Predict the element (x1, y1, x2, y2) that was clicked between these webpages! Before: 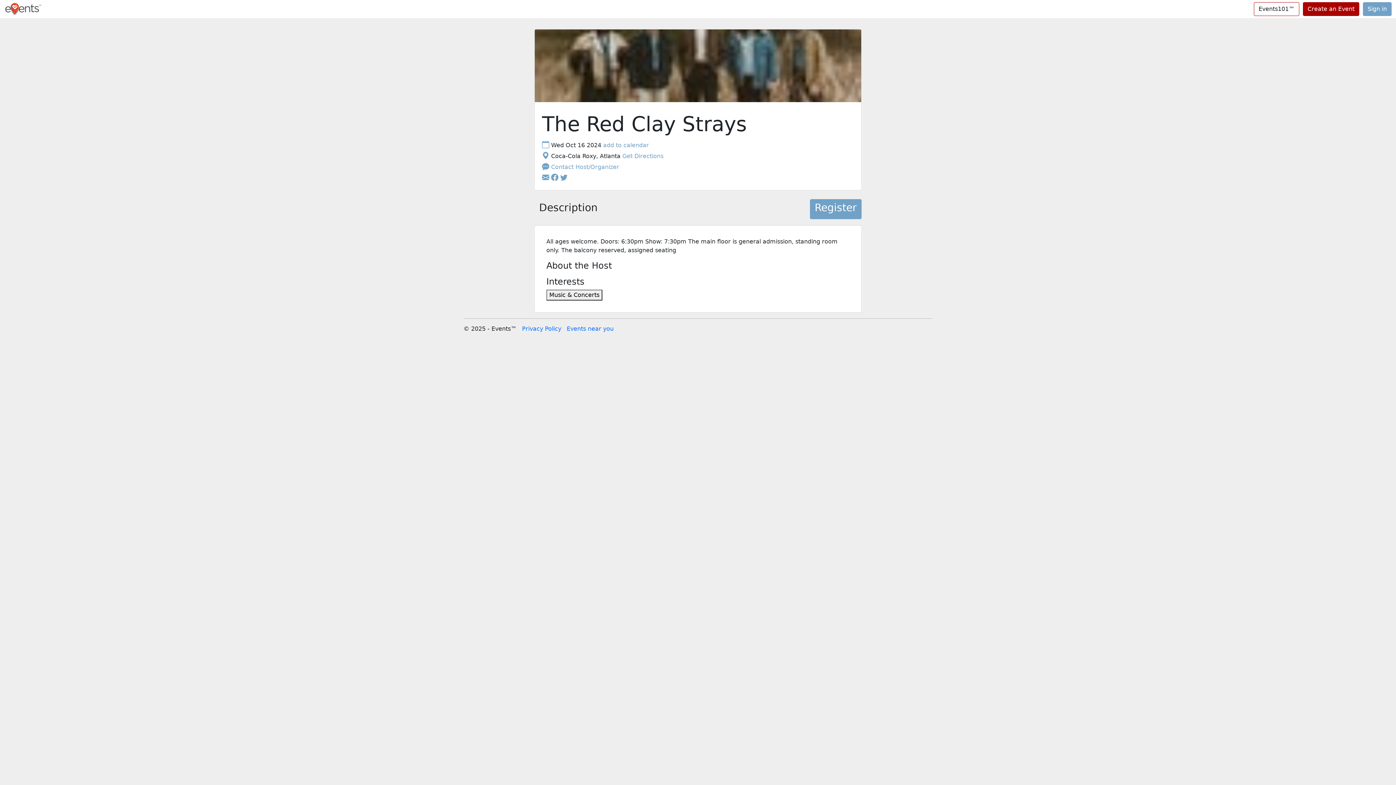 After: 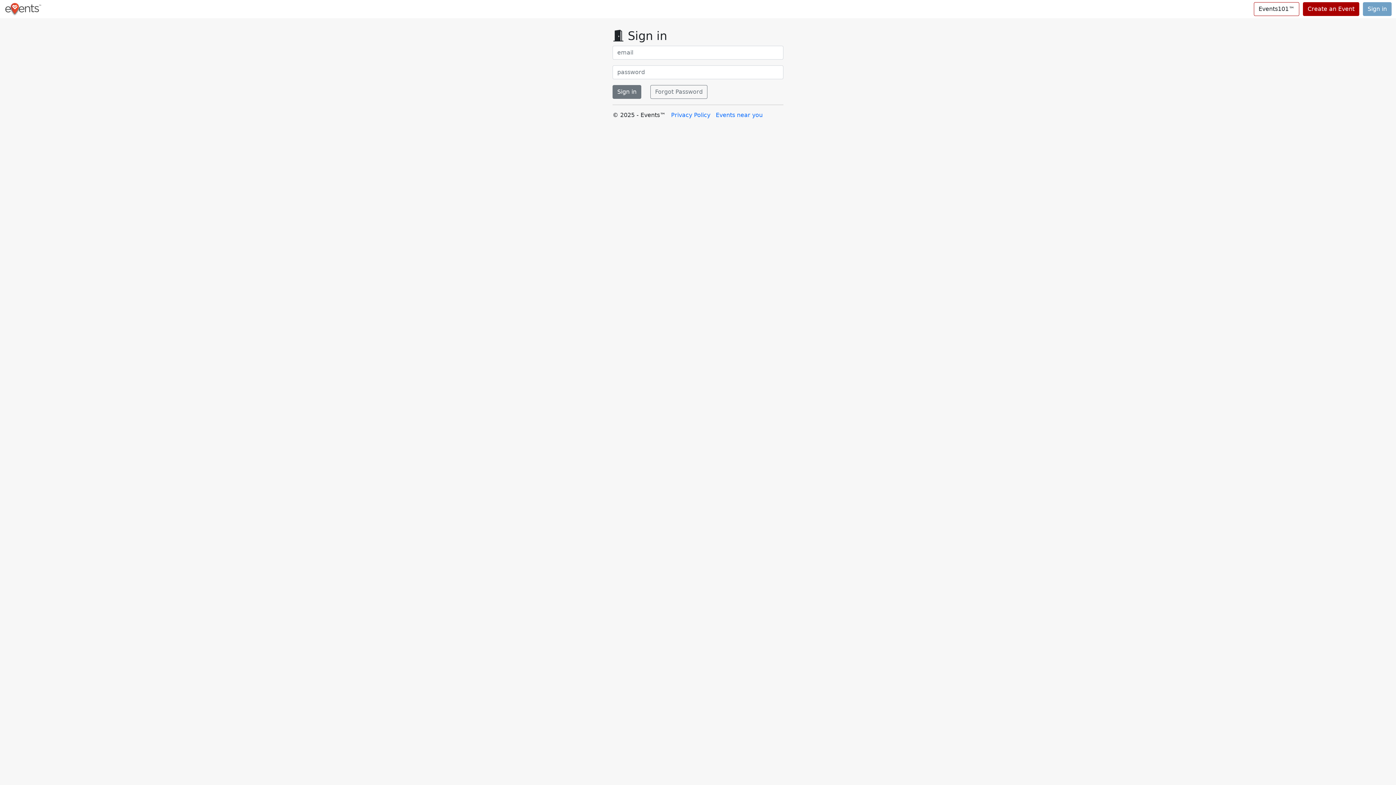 Action: label: Sign in bbox: (1363, 2, 1392, 16)